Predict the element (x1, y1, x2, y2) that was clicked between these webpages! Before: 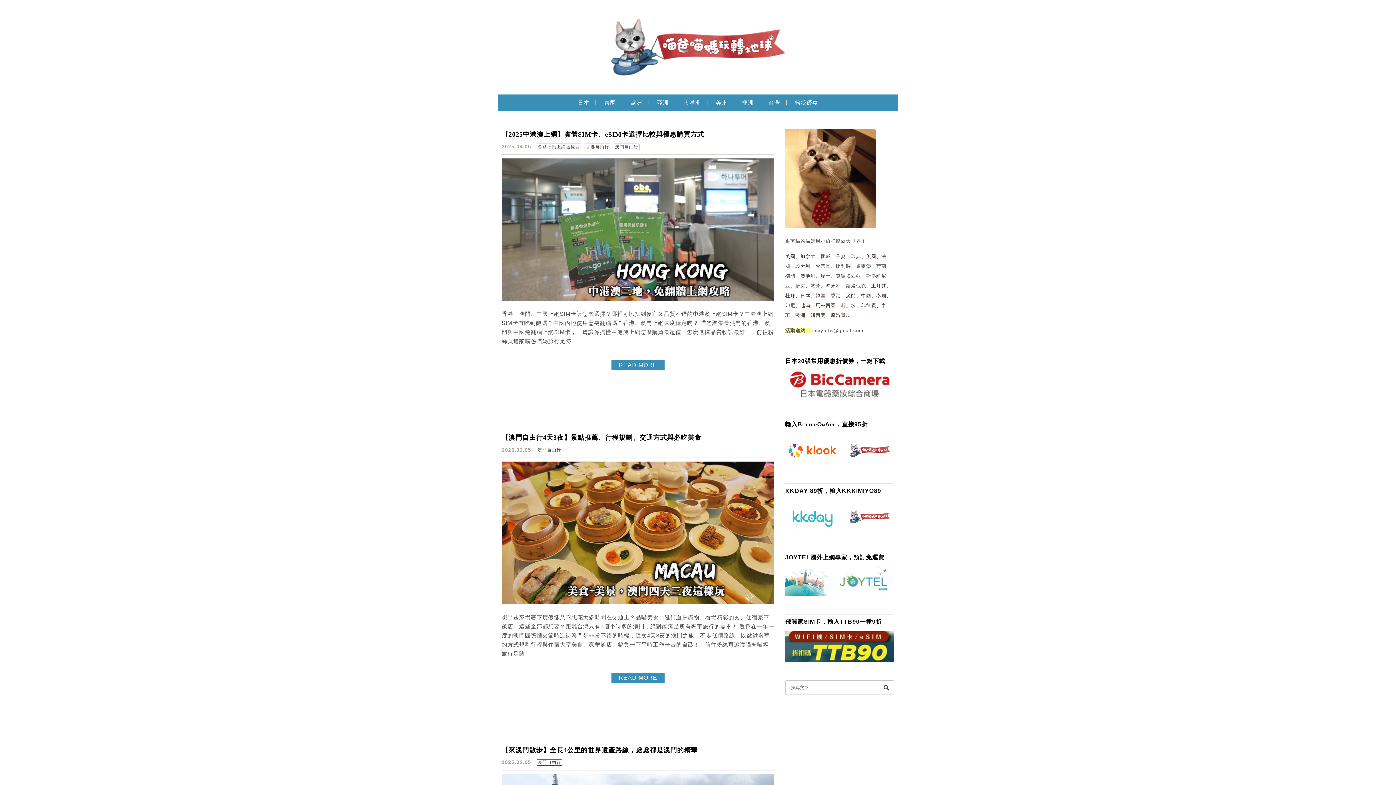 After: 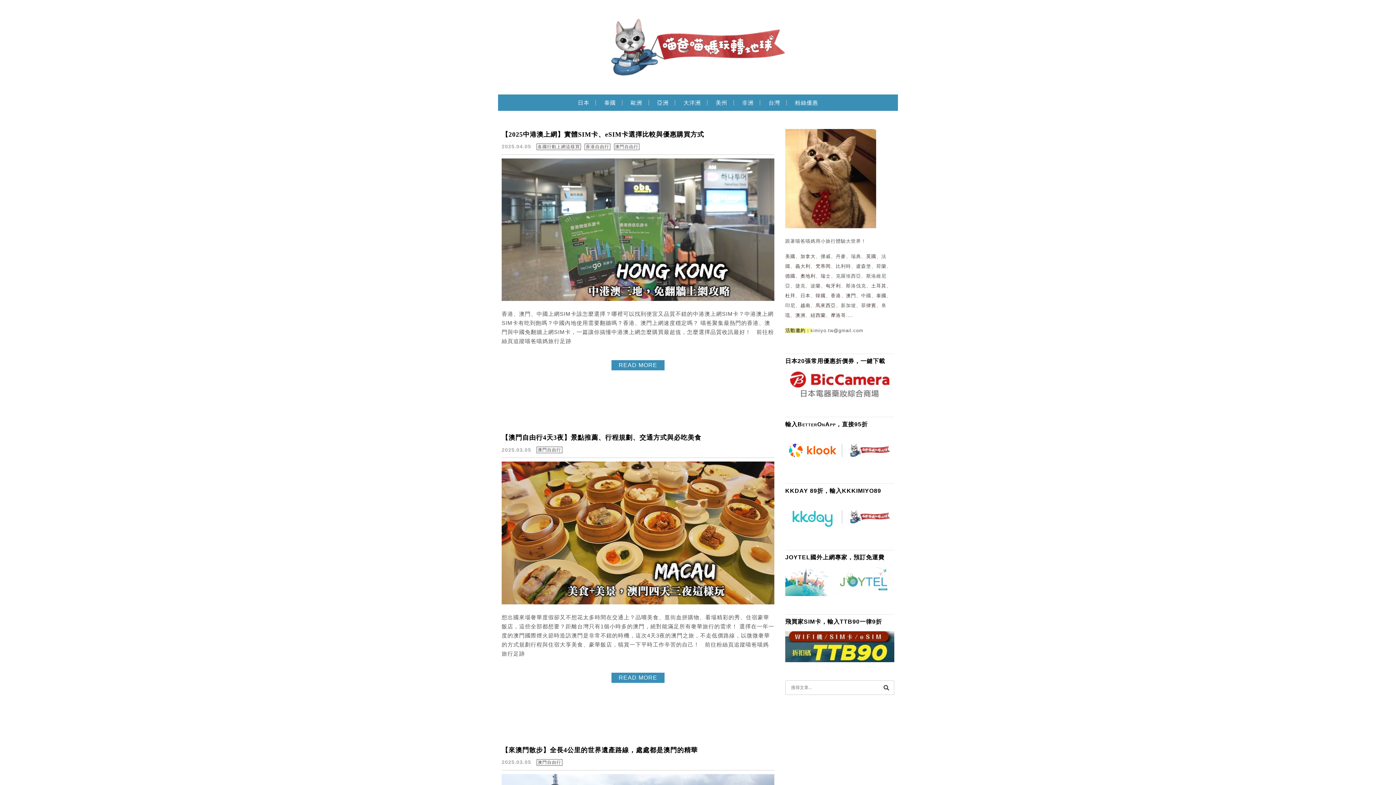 Action: bbox: (785, 631, 894, 662)